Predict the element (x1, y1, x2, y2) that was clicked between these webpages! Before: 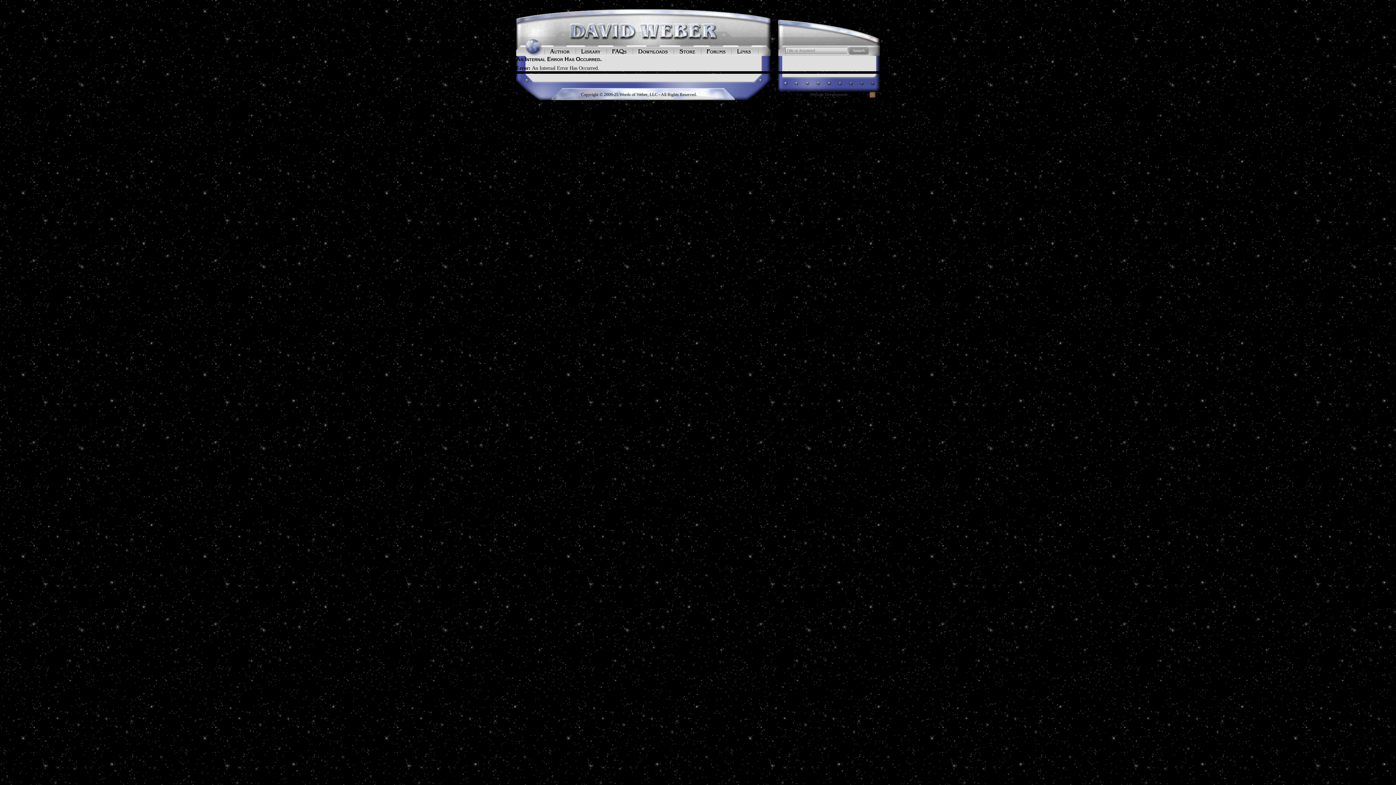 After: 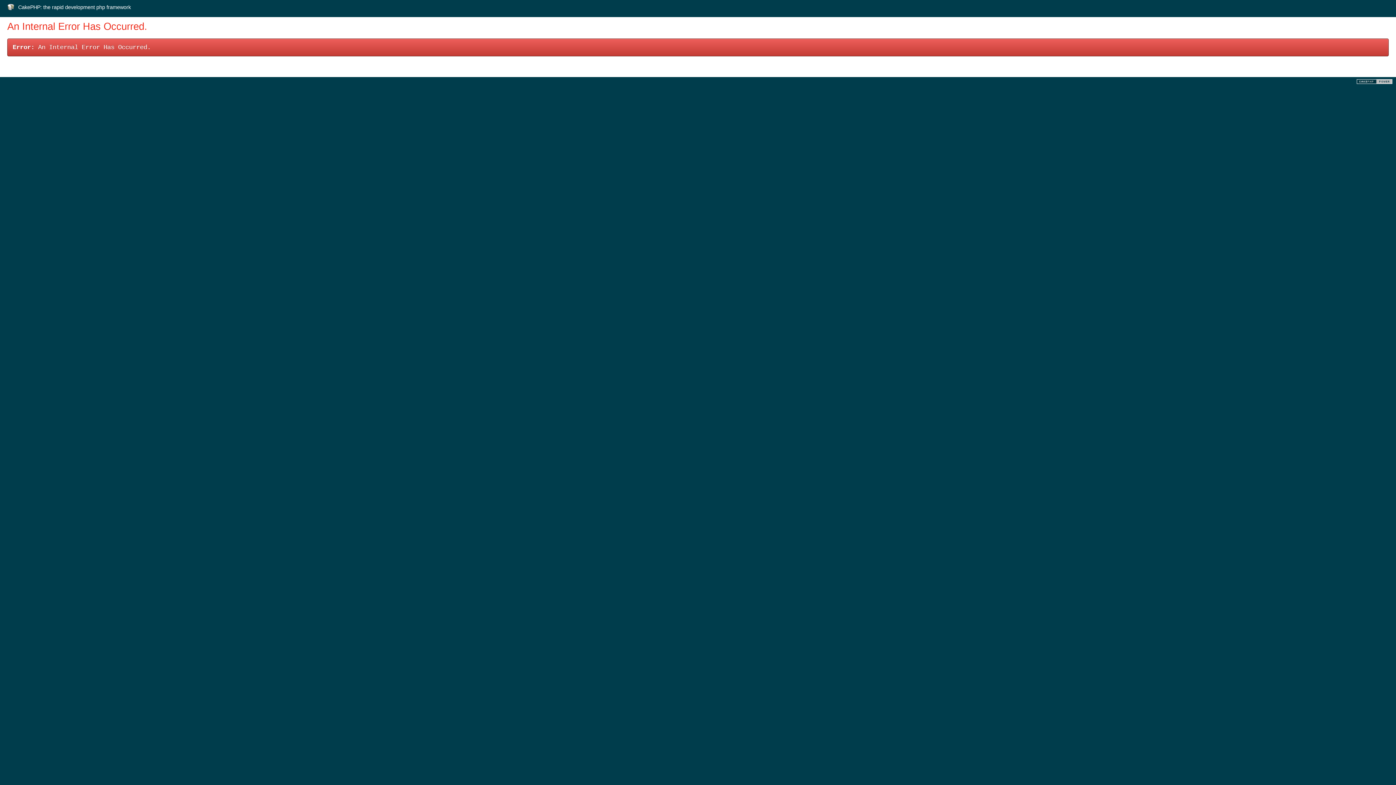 Action: bbox: (869, 93, 875, 99)